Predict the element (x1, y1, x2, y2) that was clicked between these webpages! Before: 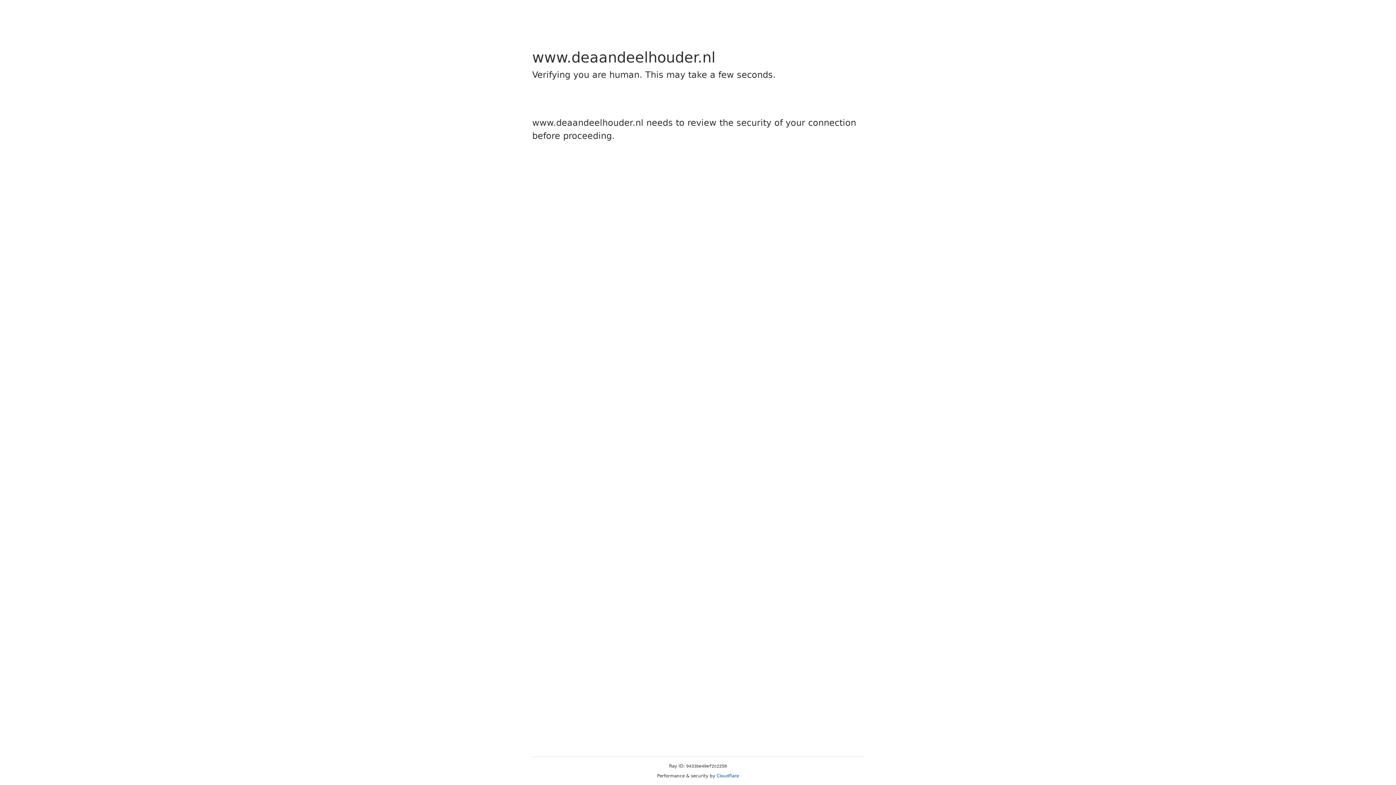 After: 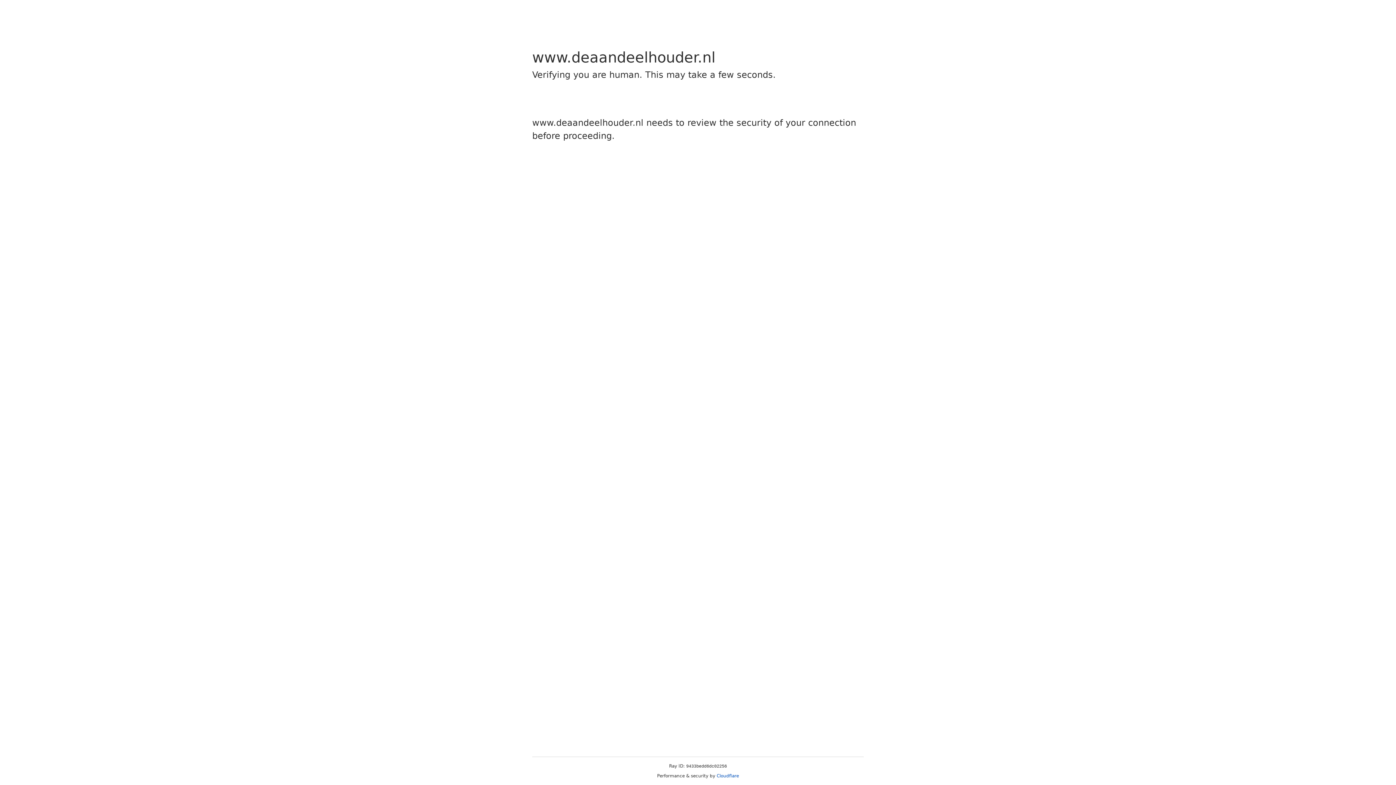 Action: label: Cloudflare bbox: (716, 773, 739, 778)